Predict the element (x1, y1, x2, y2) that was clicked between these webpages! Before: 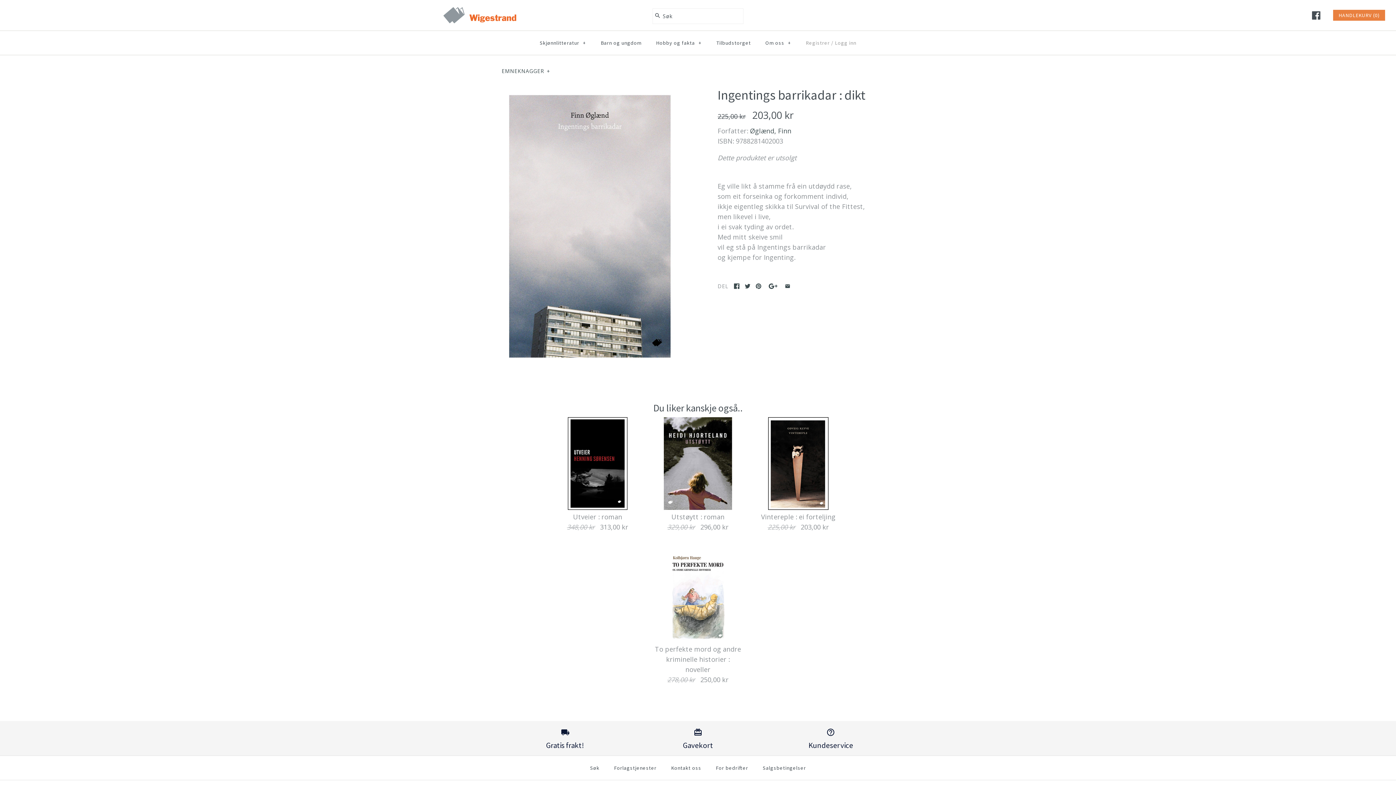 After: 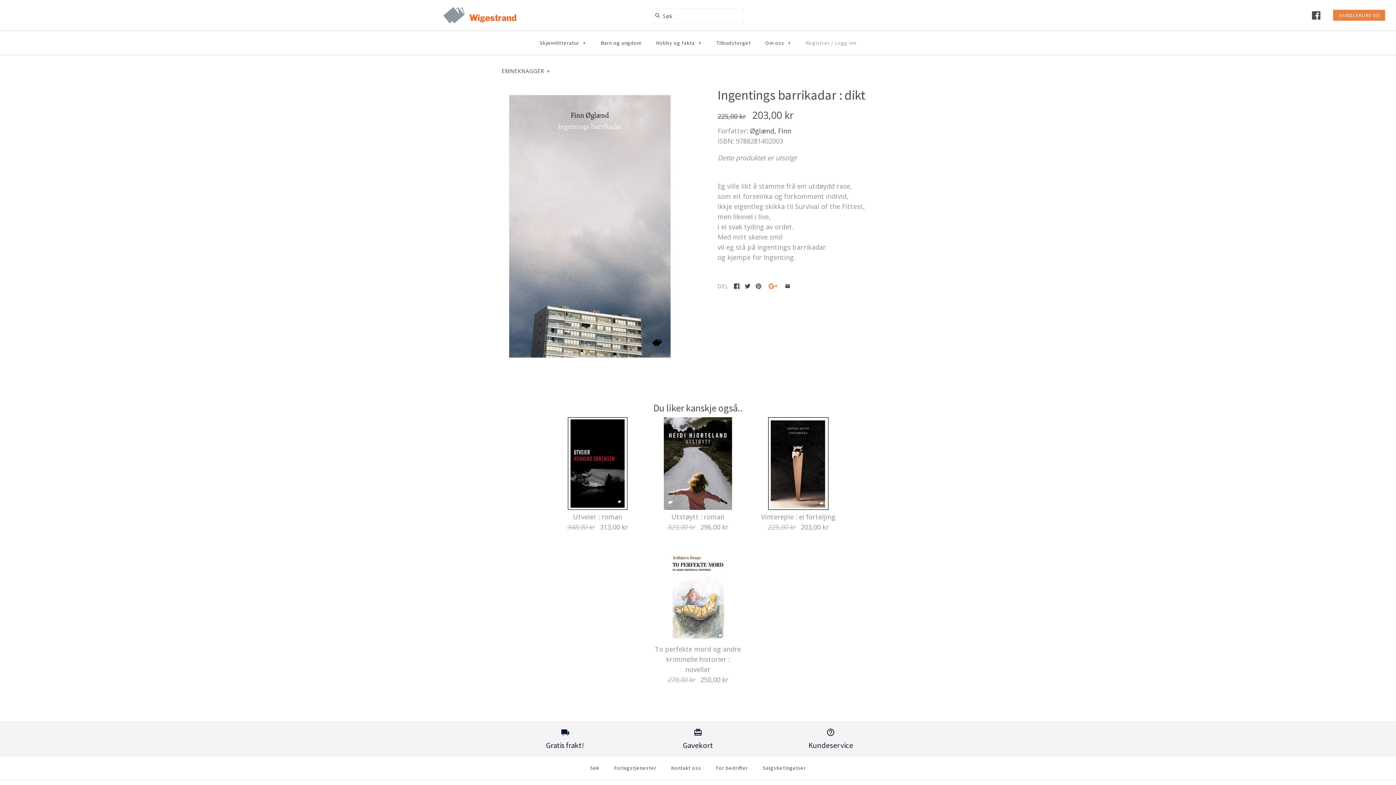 Action: bbox: (766, 283, 779, 289)